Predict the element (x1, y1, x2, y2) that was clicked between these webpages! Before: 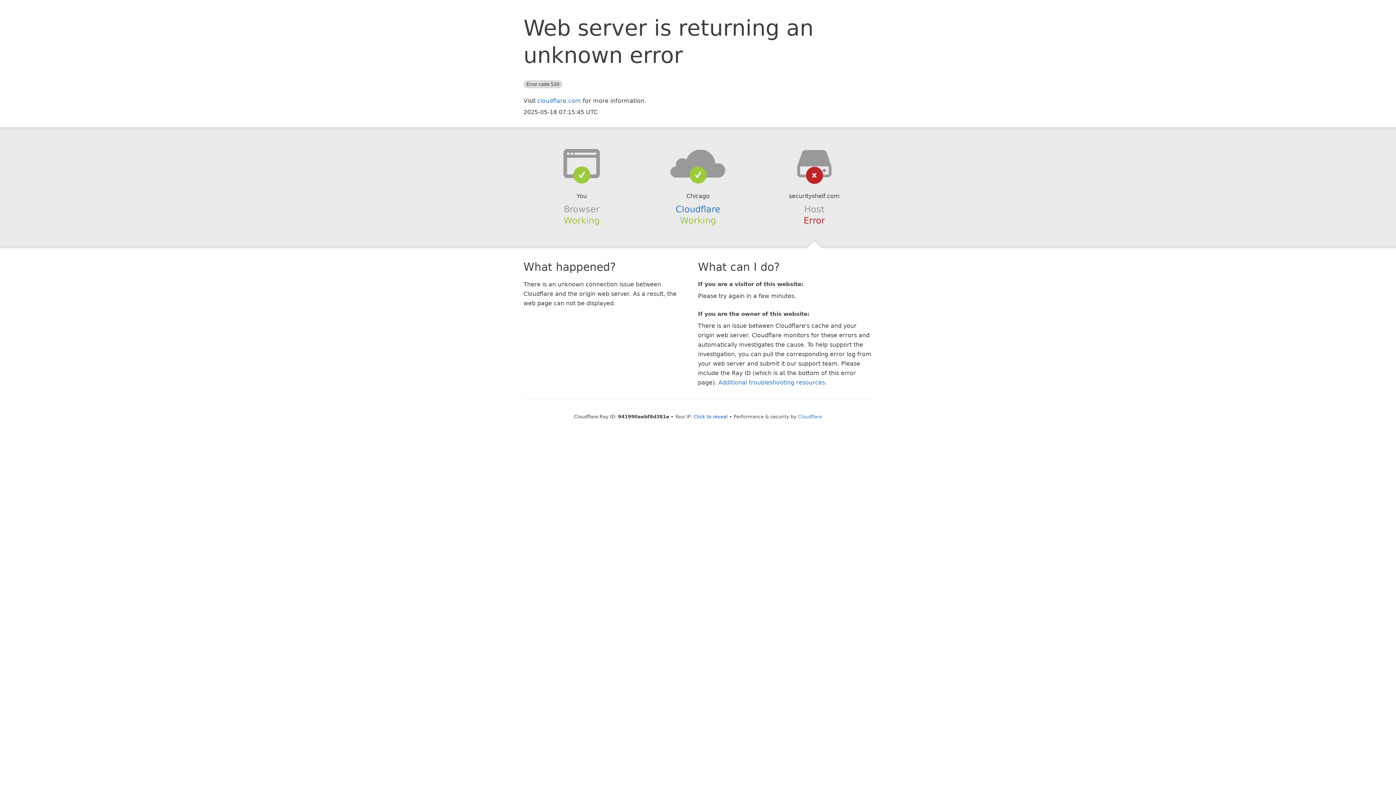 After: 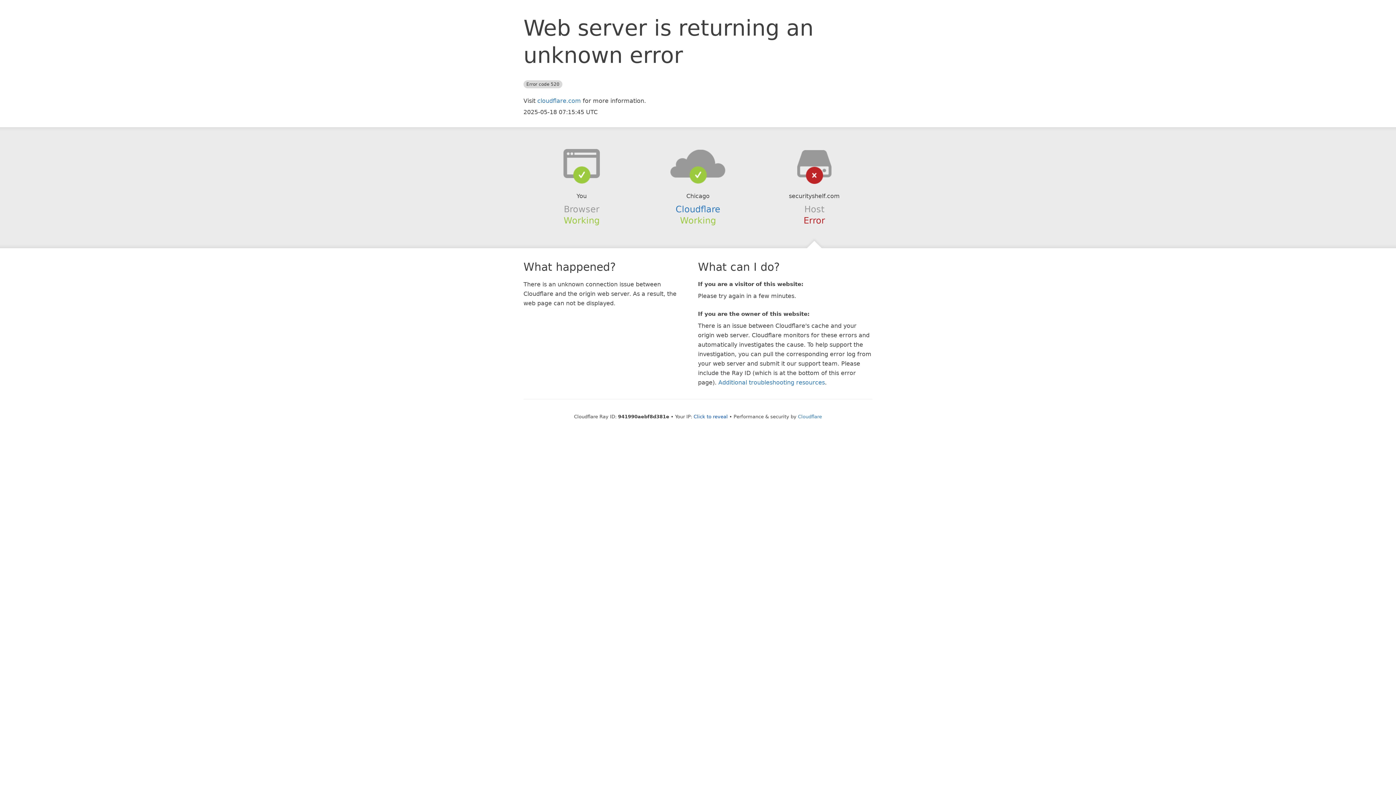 Action: bbox: (639, 148, 756, 178)